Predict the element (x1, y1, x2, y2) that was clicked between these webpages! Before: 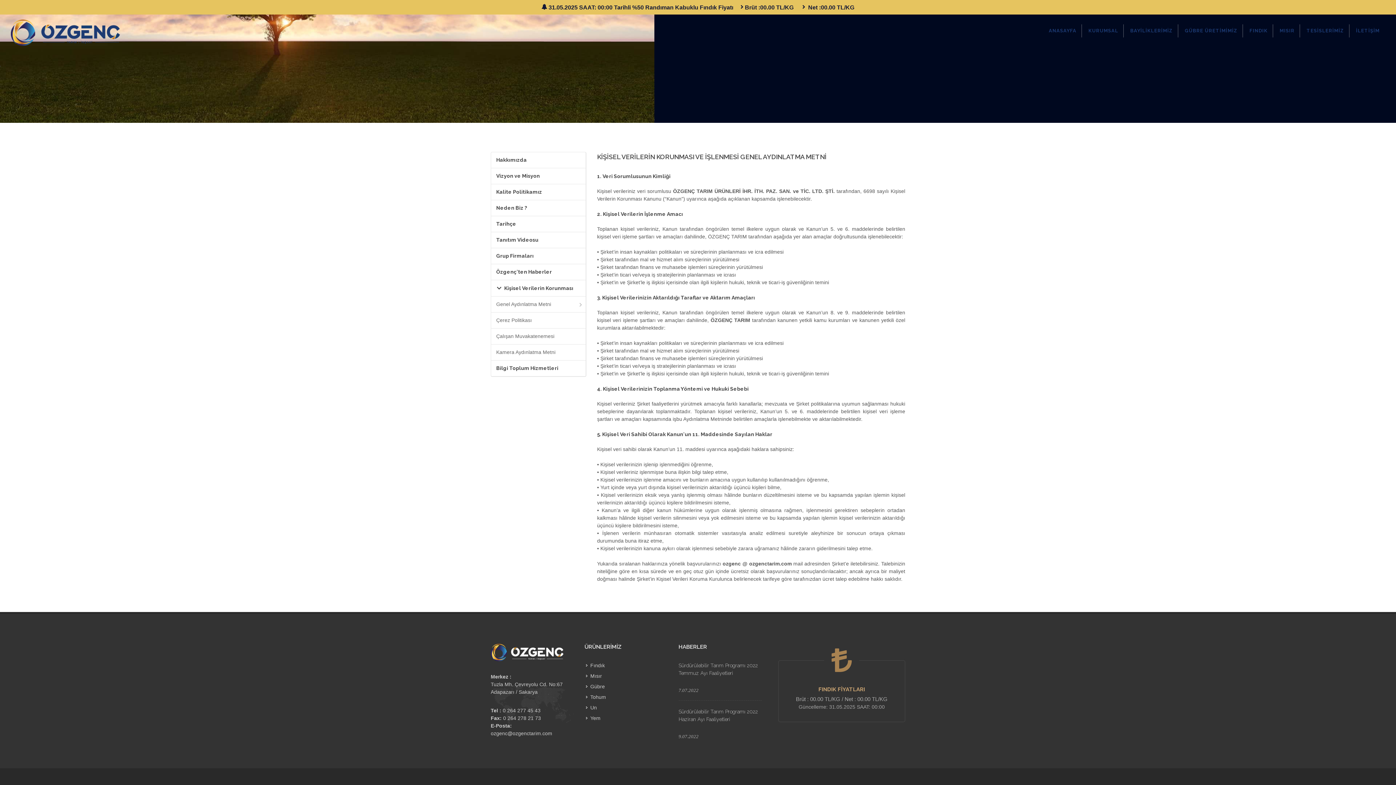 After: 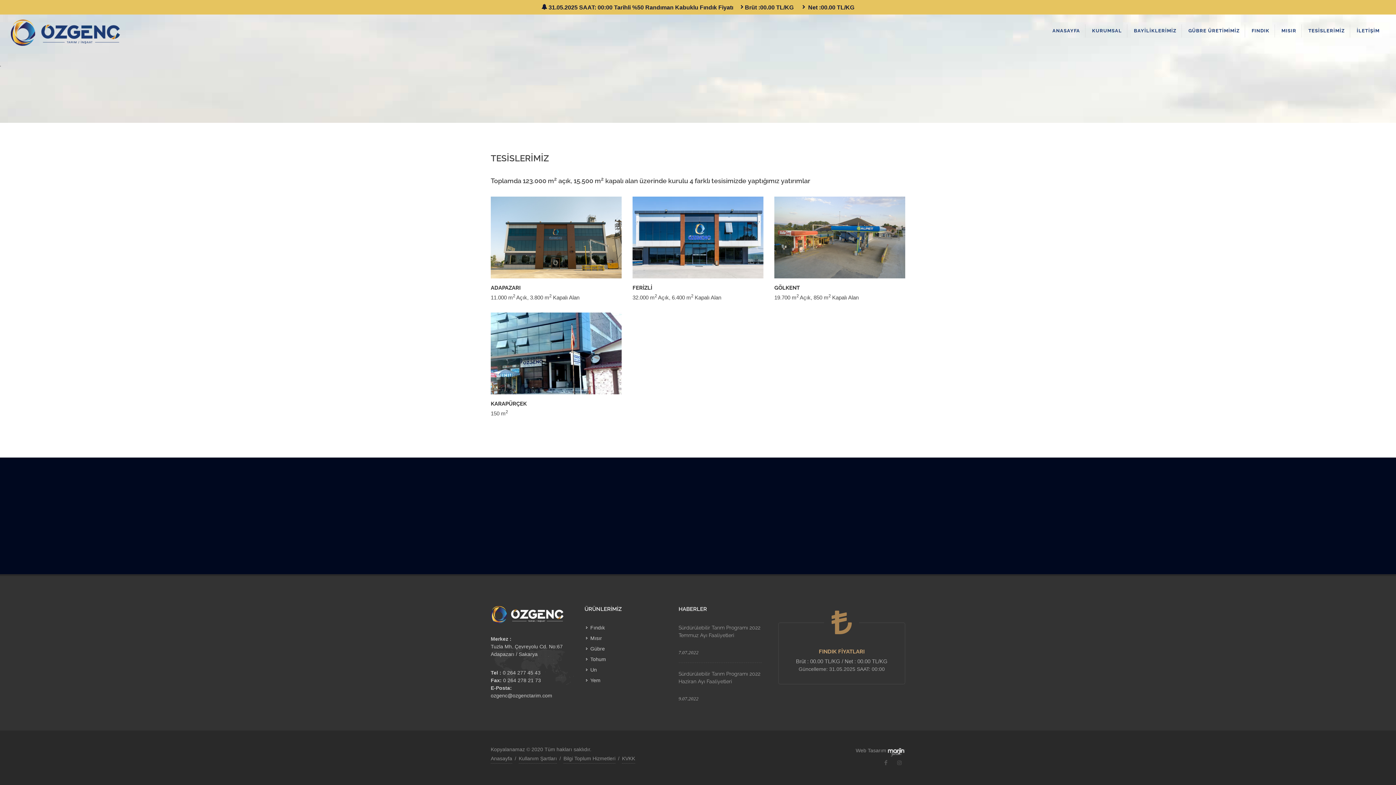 Action: bbox: (1301, 14, 1349, 47) label: TESİSLERİMİZ